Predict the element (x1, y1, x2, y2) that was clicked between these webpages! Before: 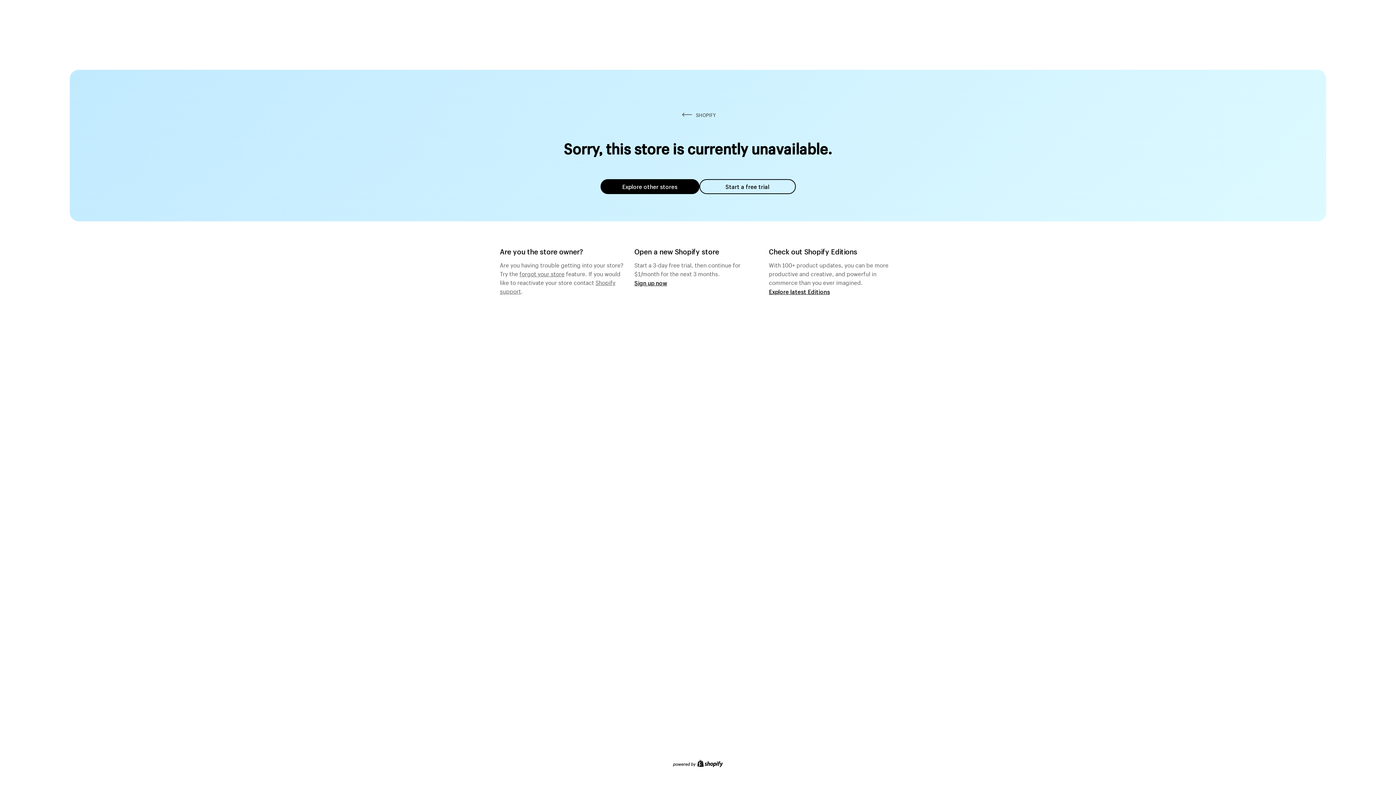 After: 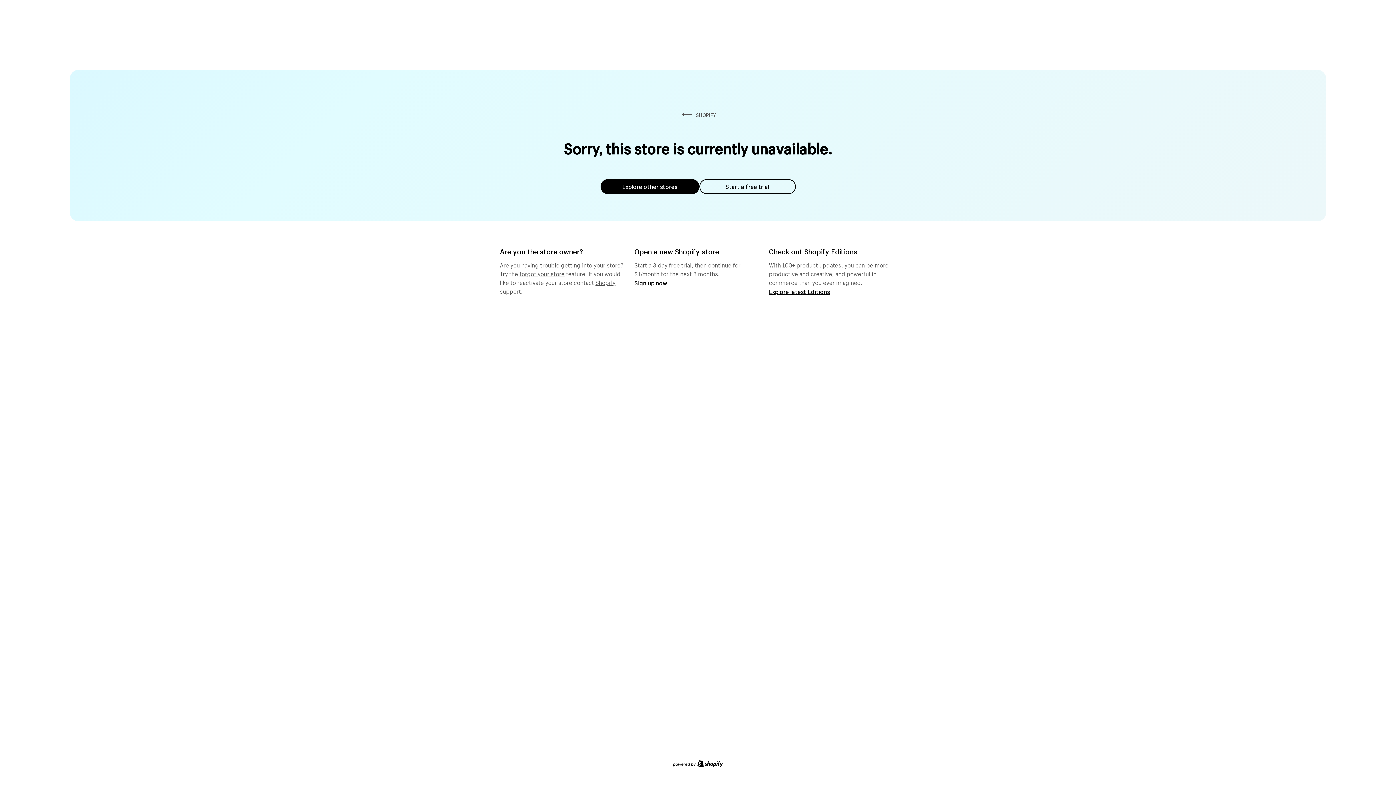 Action: bbox: (699, 179, 795, 194) label: Start a free trial